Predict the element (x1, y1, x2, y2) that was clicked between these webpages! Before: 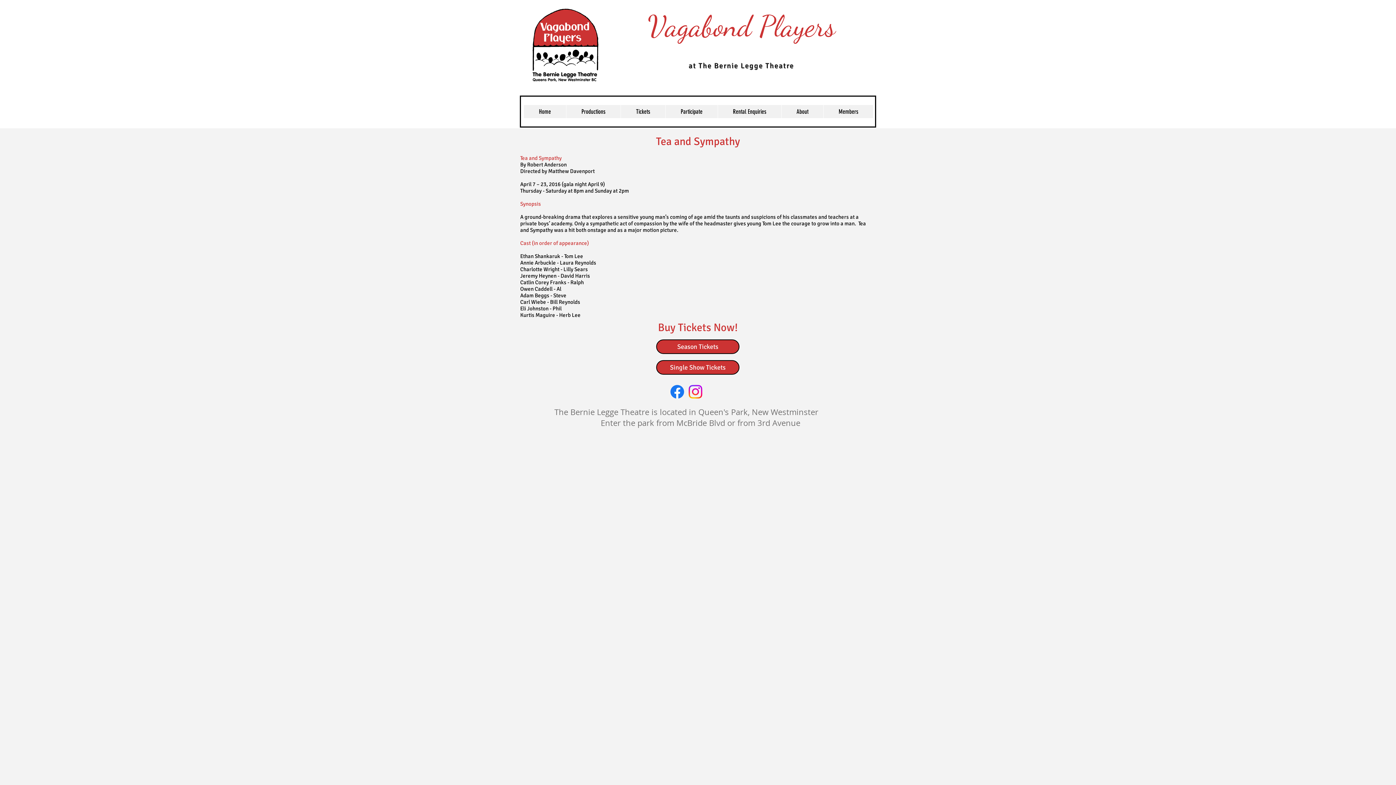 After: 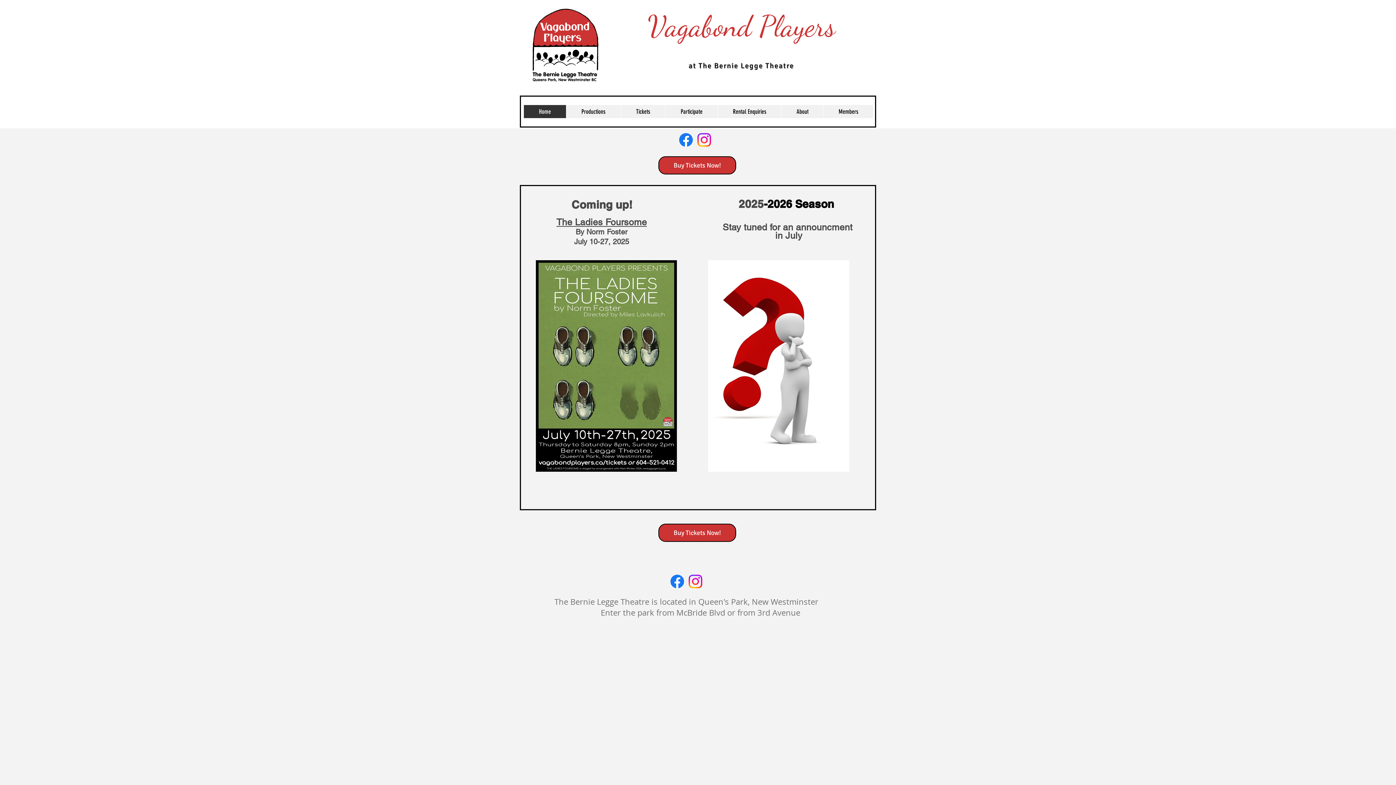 Action: bbox: (656, 339, 739, 354) label: Season Tickets